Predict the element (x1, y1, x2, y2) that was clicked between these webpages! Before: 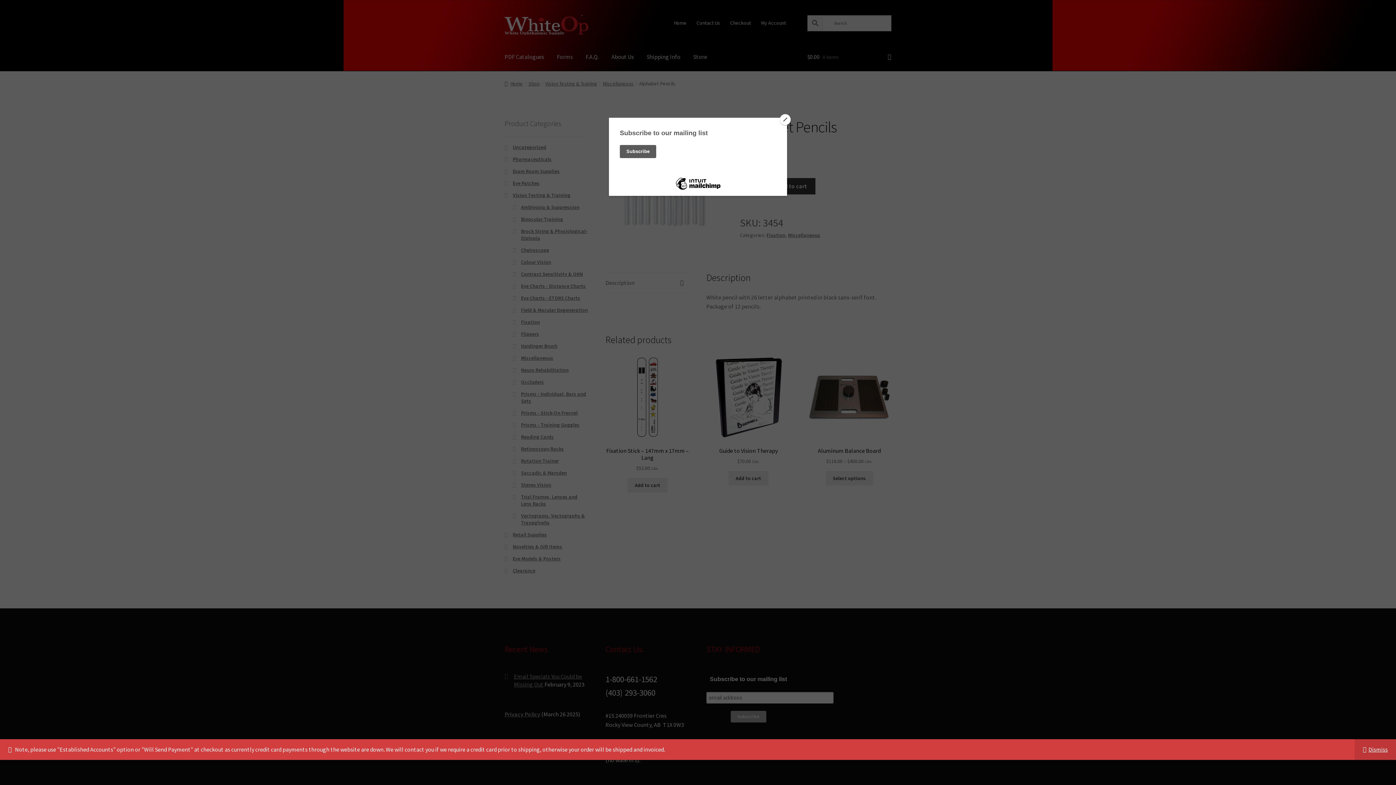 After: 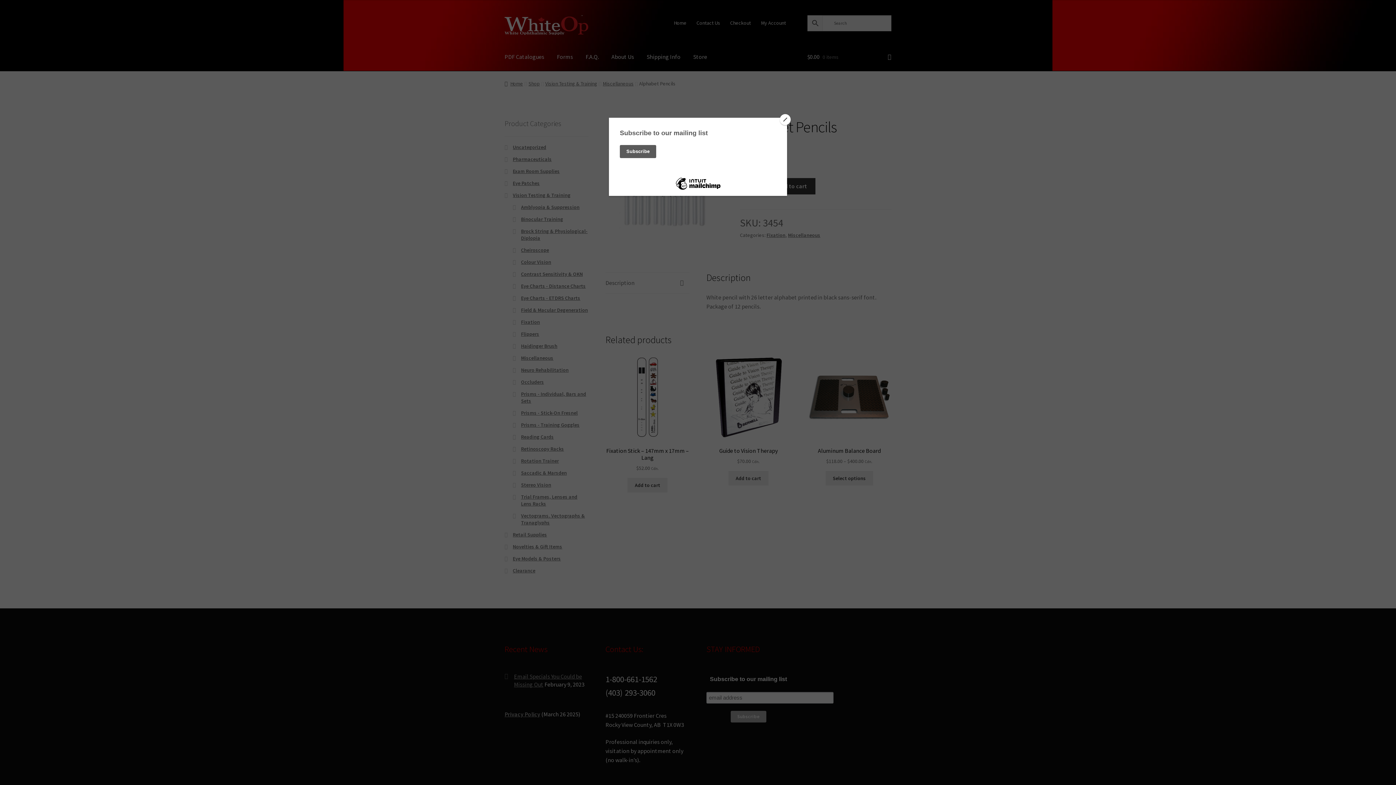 Action: bbox: (1355, 739, 1396, 760) label: Dismiss